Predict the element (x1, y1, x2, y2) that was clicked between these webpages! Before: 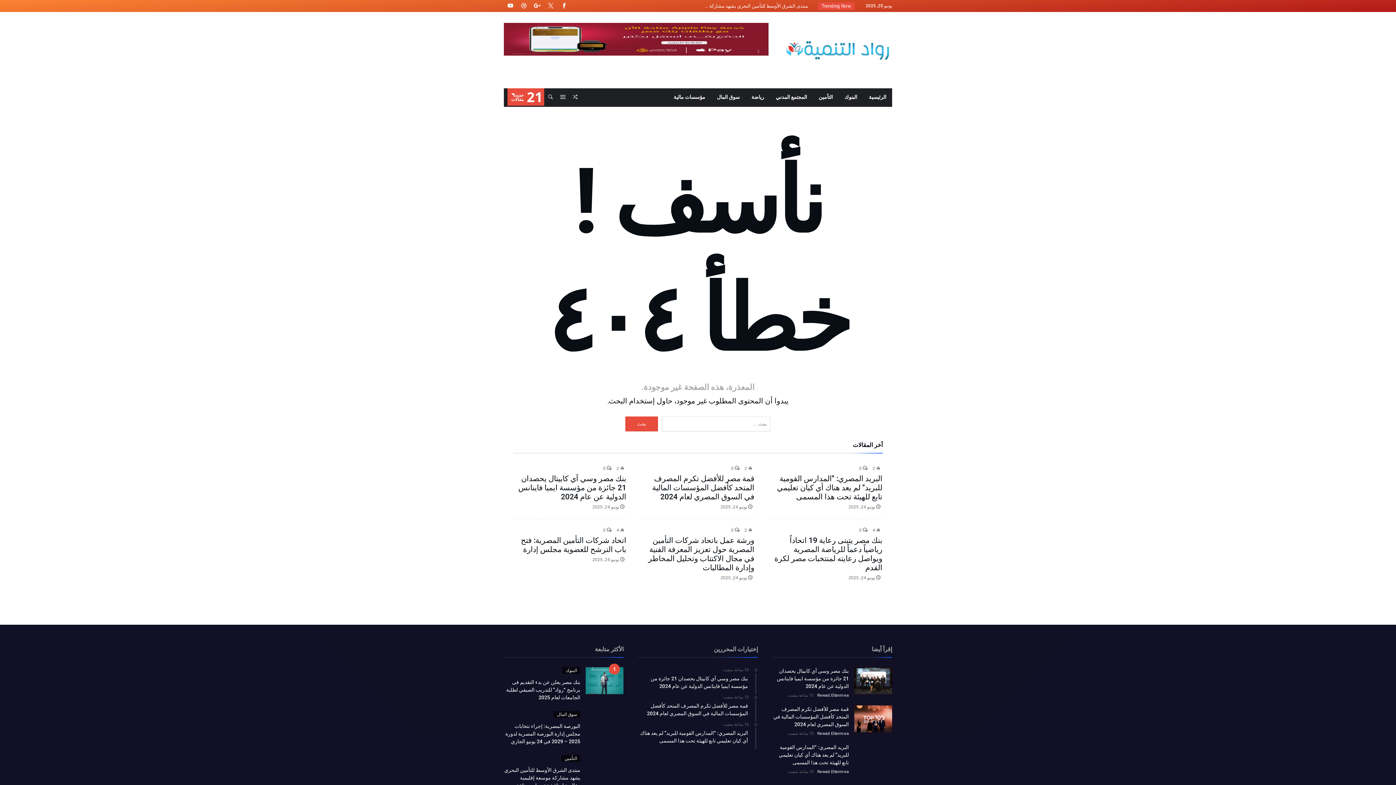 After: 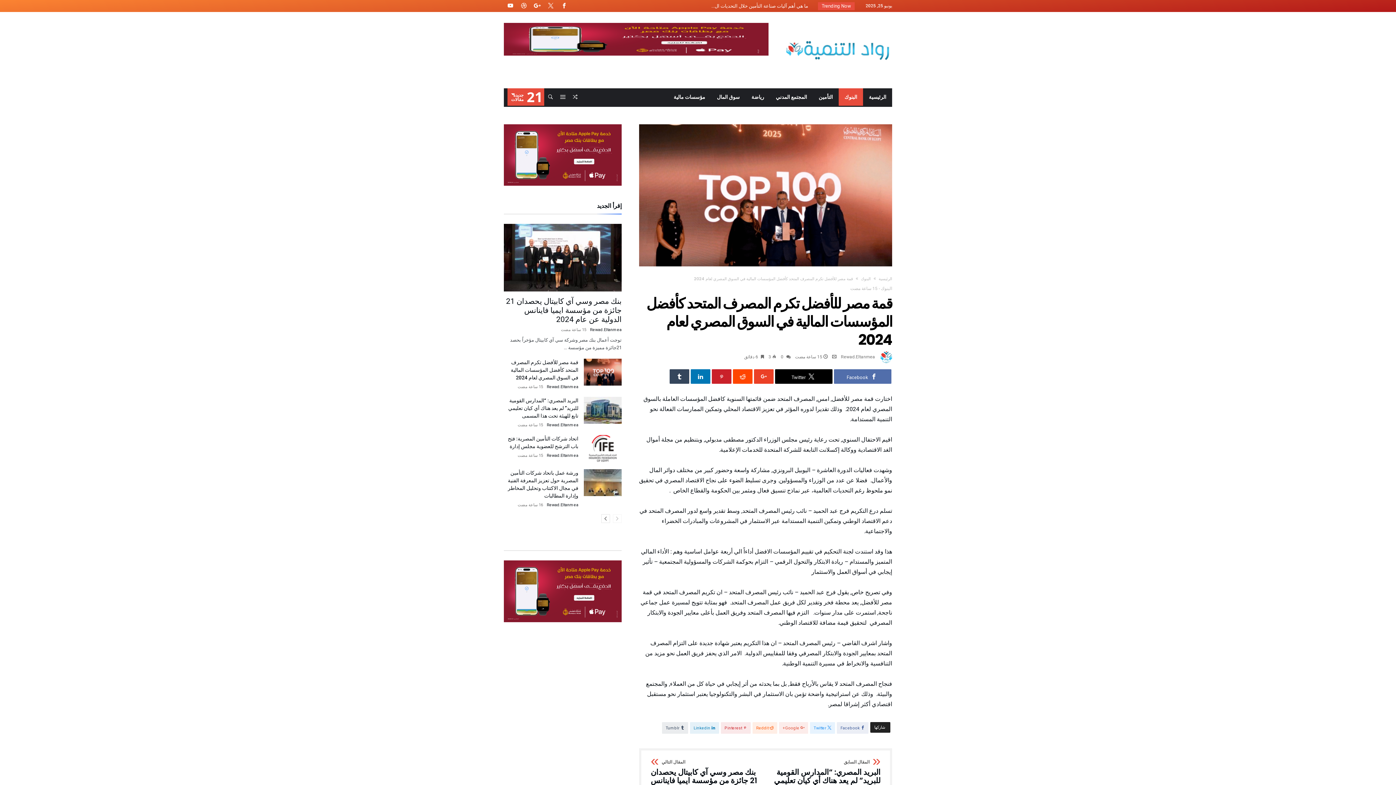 Action: label: ‫‫‫‏‫15 ساعة مضت‬
قمة مصر للأفضل تكرم المصرف المتحد كأفضل المؤسسات المالية في السوق المصري لعام 2024 bbox: (638, 694, 756, 722)